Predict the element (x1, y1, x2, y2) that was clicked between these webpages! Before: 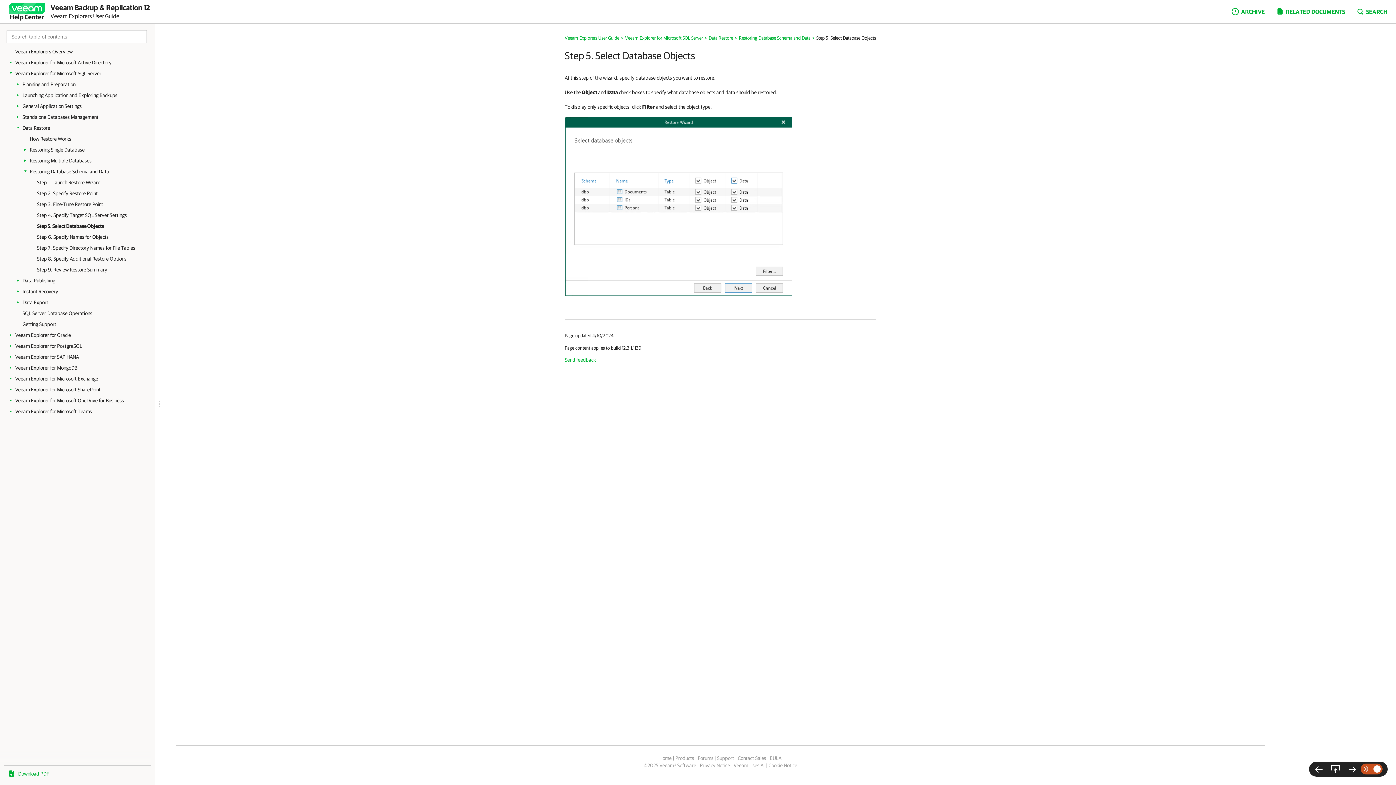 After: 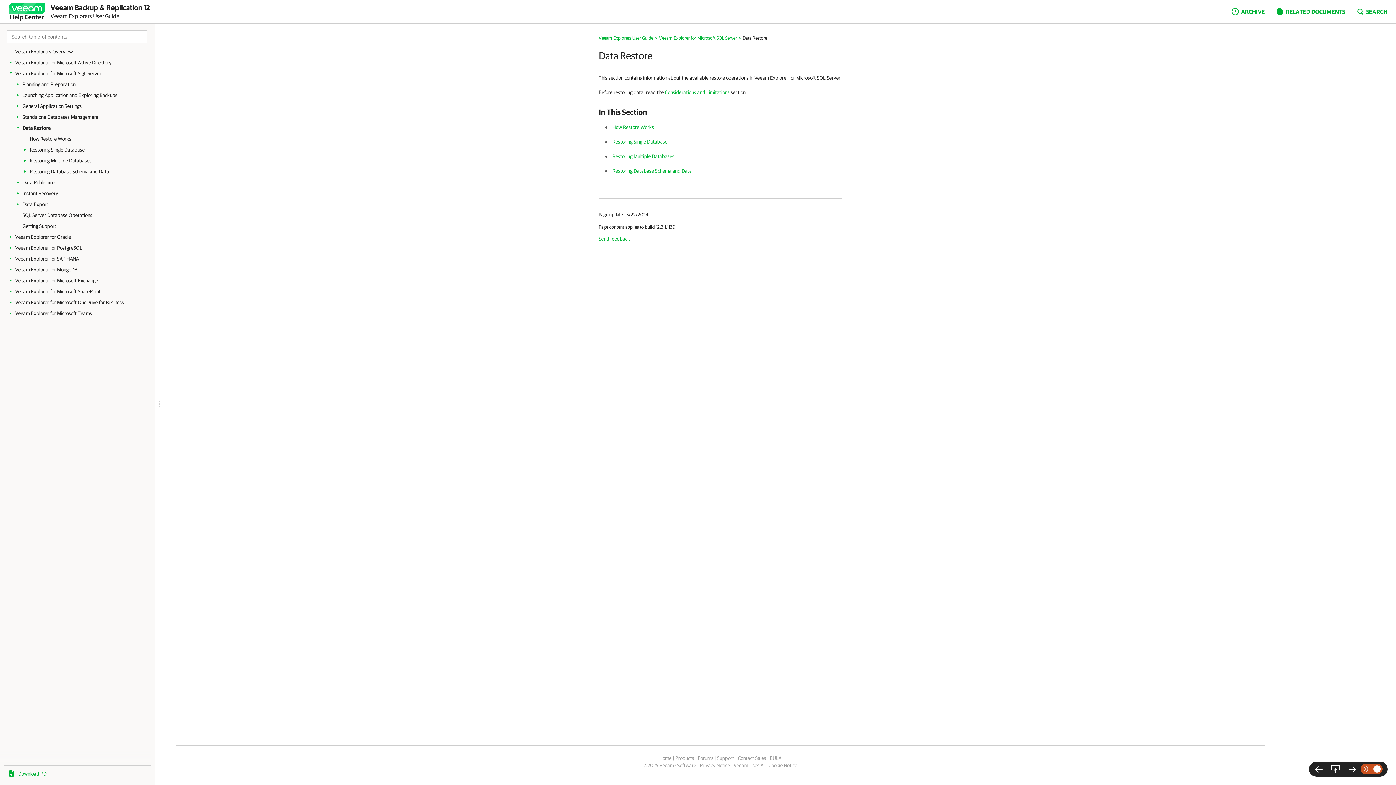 Action: bbox: (708, 35, 733, 40) label: Data Restore